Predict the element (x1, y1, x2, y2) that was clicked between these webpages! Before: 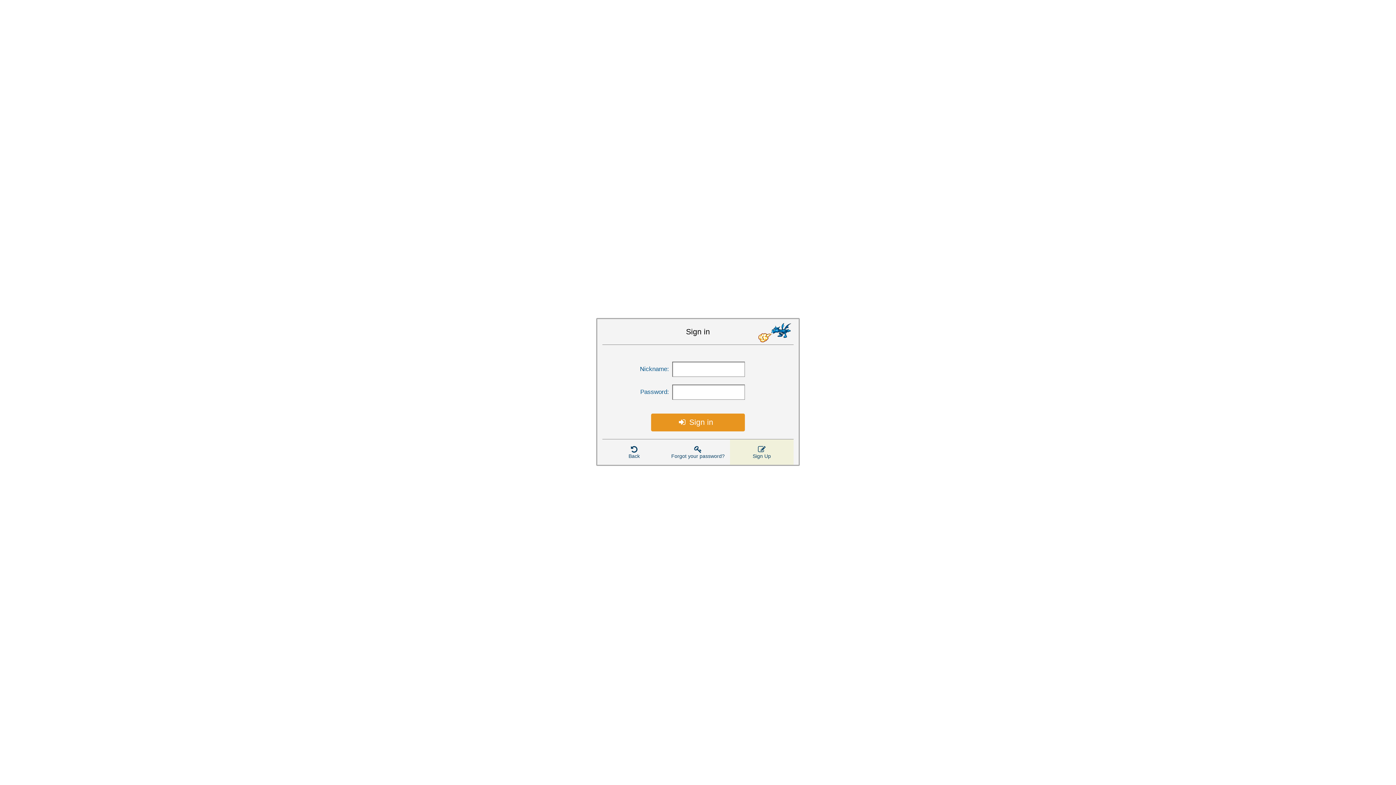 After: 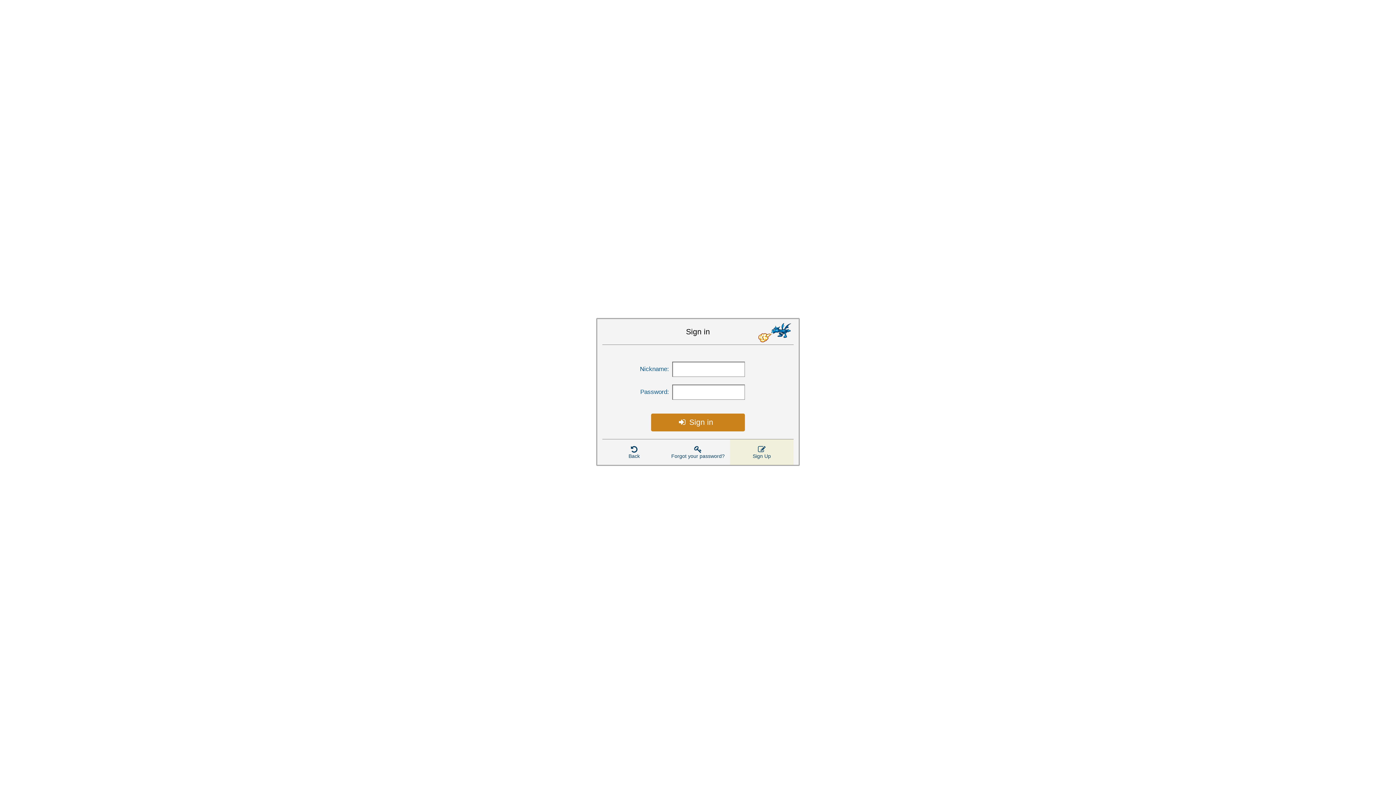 Action: bbox: (651, 413, 745, 431) label: Sign in